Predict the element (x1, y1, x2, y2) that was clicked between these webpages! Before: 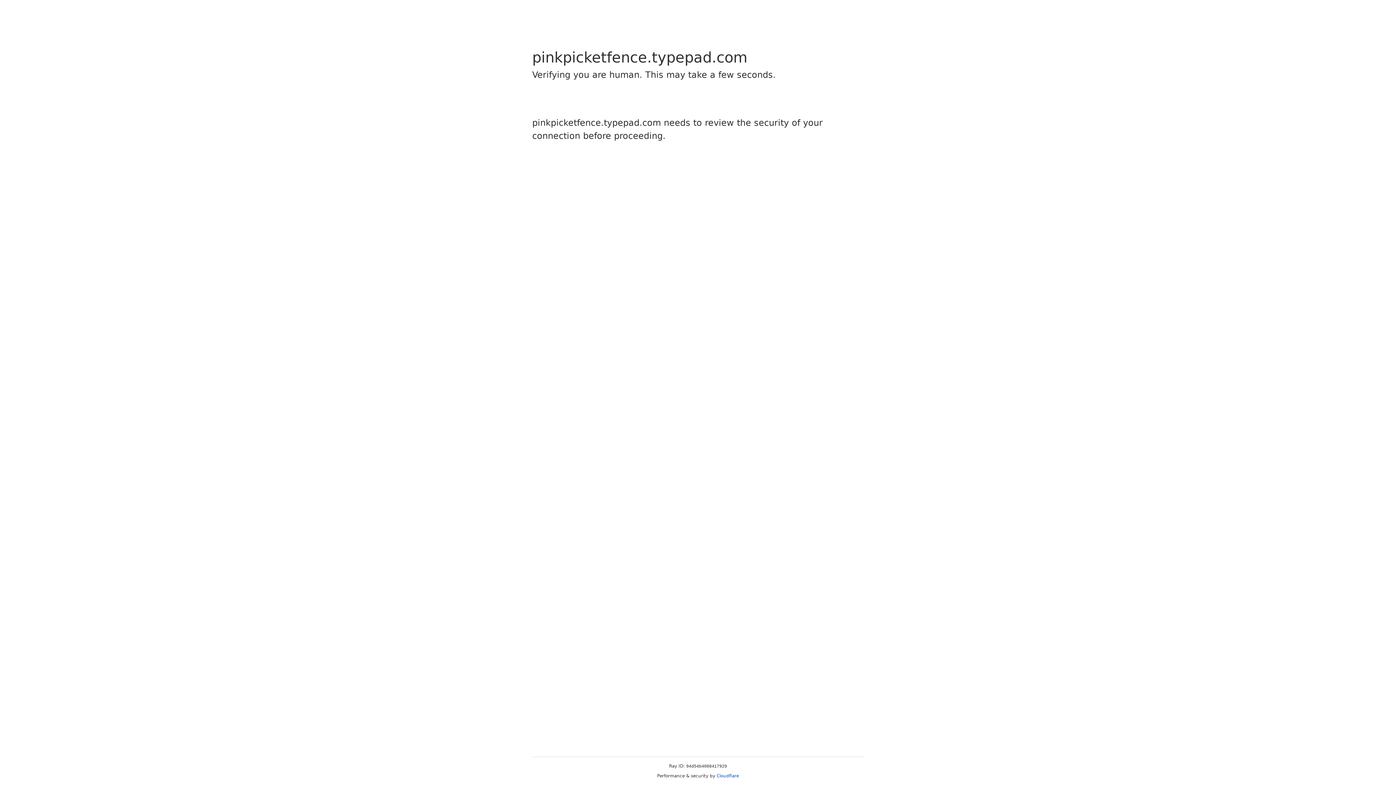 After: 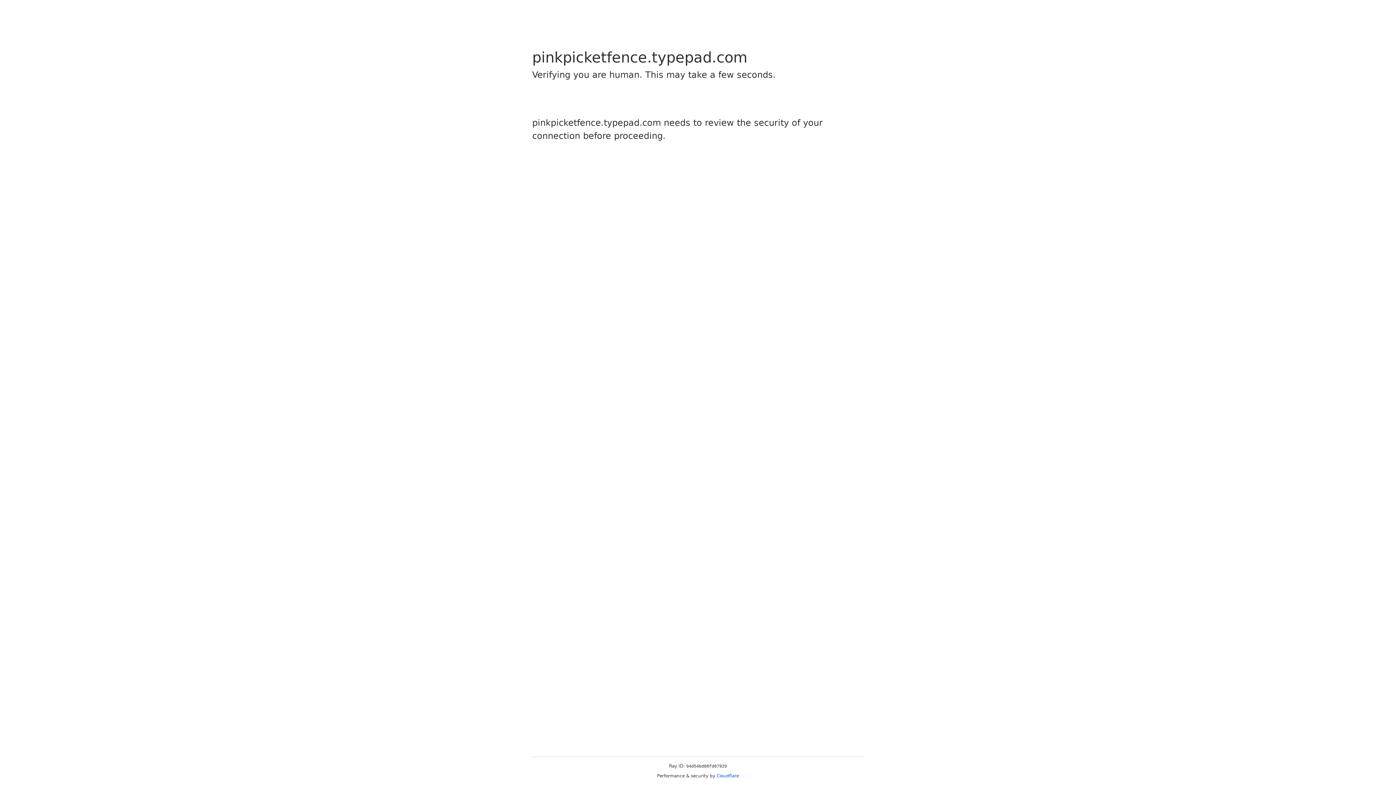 Action: label: Cloudflare bbox: (716, 773, 739, 778)